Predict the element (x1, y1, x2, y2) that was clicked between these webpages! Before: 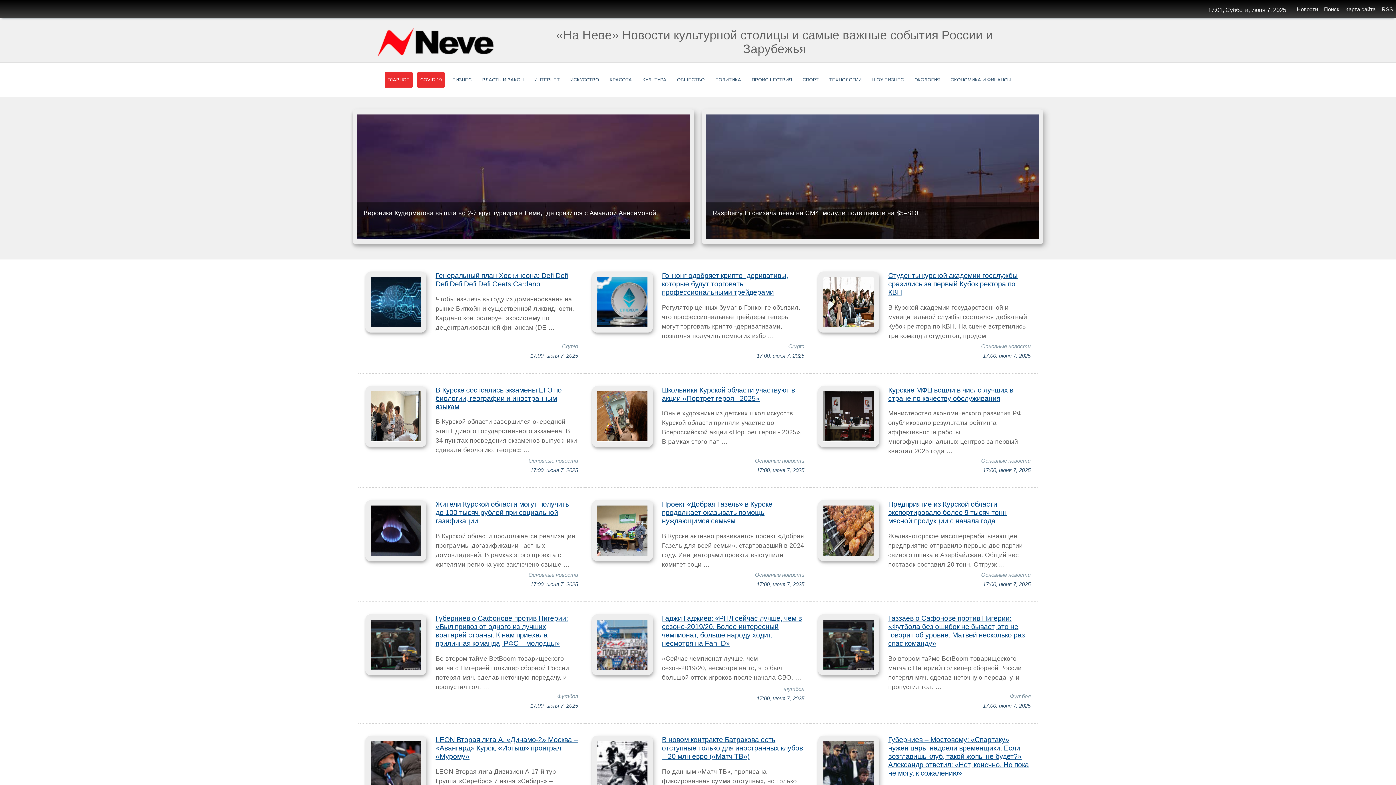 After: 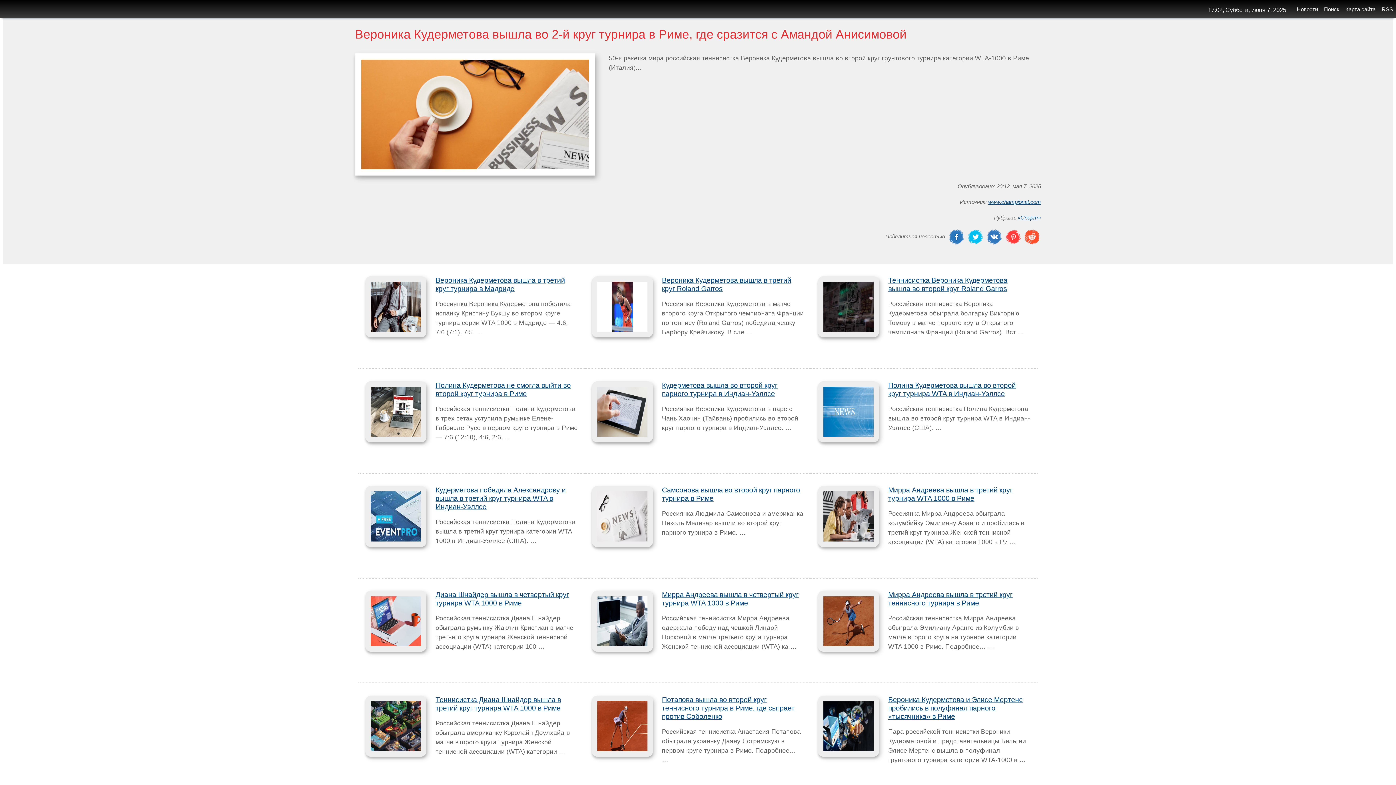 Action: bbox: (363, 209, 656, 216) label: Вероника Кудерметова вышла во 2-й круг турнира в Риме, где сразится с Амандой Анисимовой